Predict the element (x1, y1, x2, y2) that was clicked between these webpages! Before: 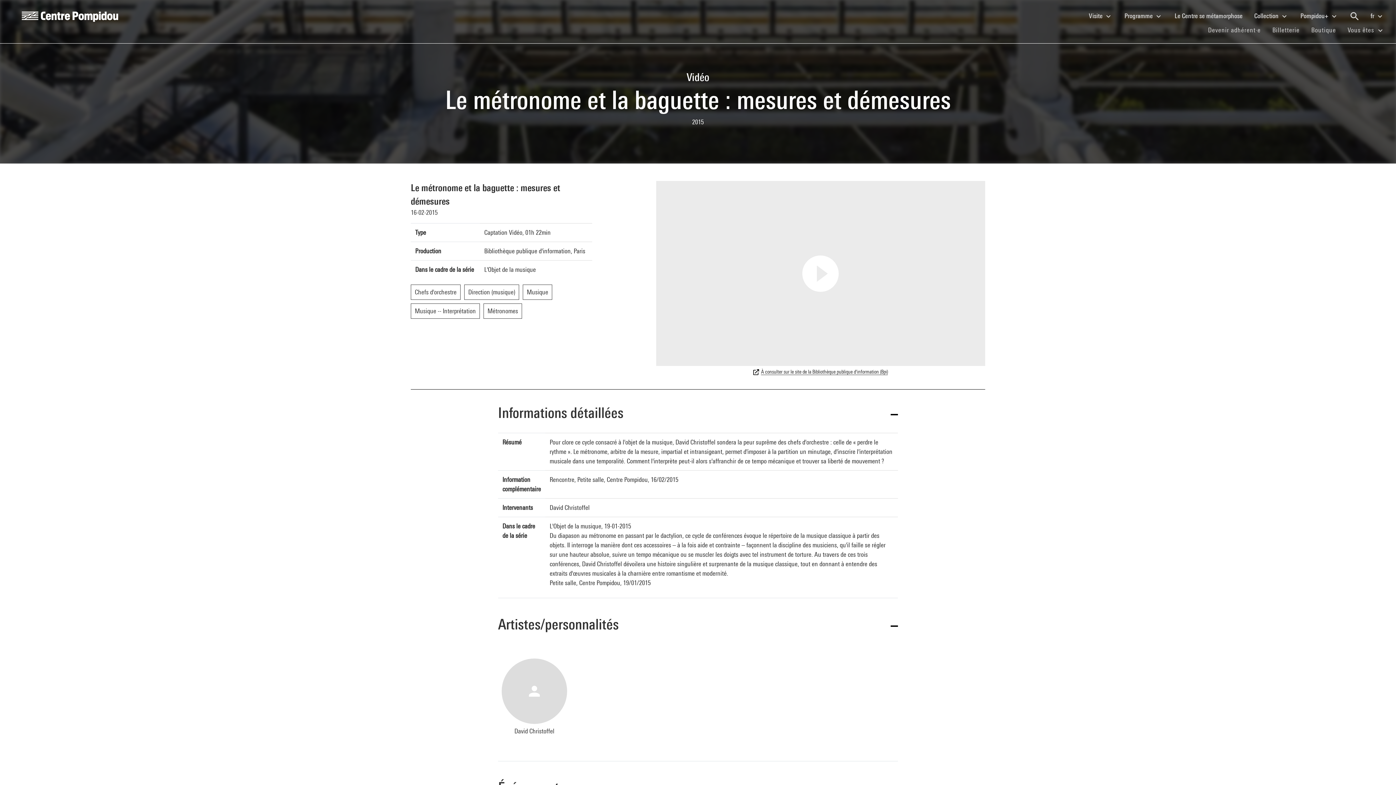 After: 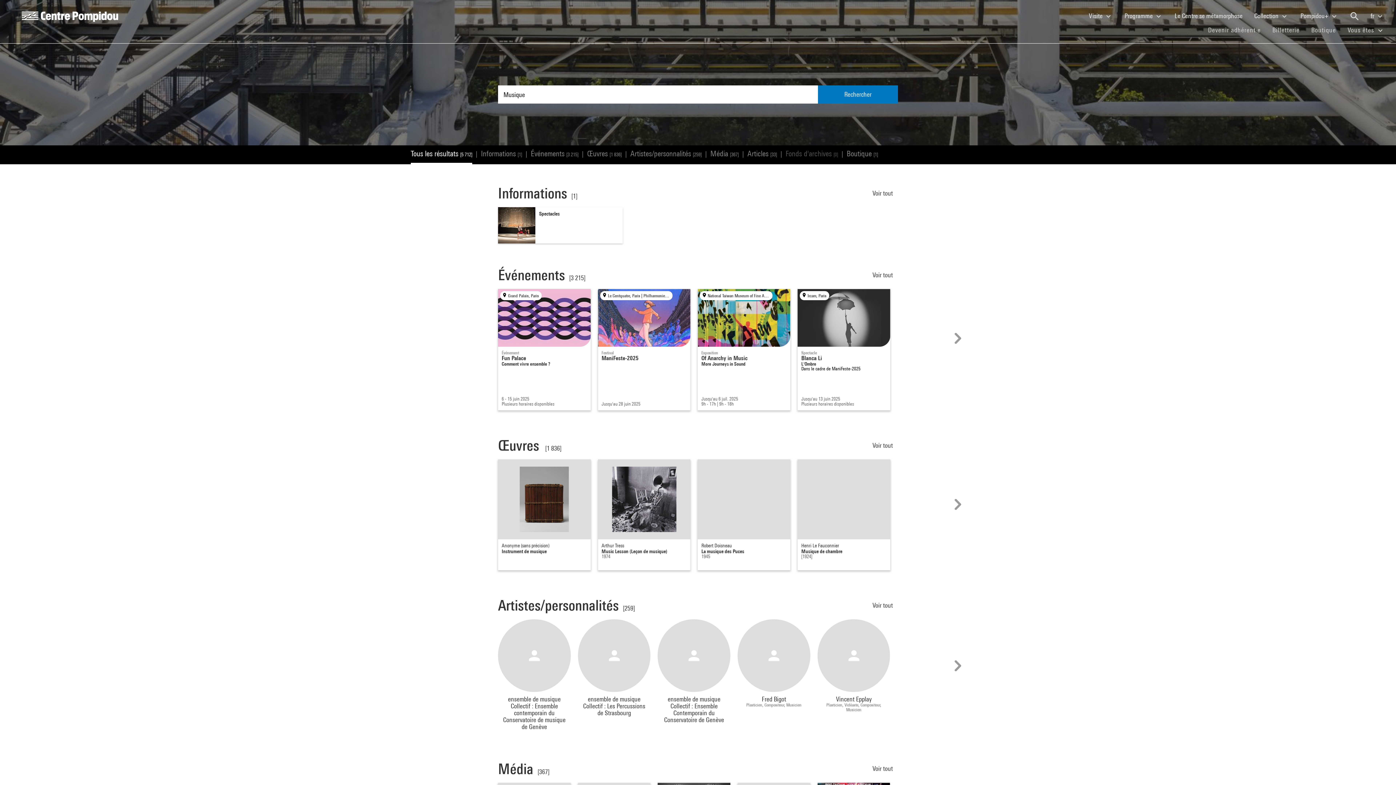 Action: label: Musique bbox: (522, 288, 556, 296)